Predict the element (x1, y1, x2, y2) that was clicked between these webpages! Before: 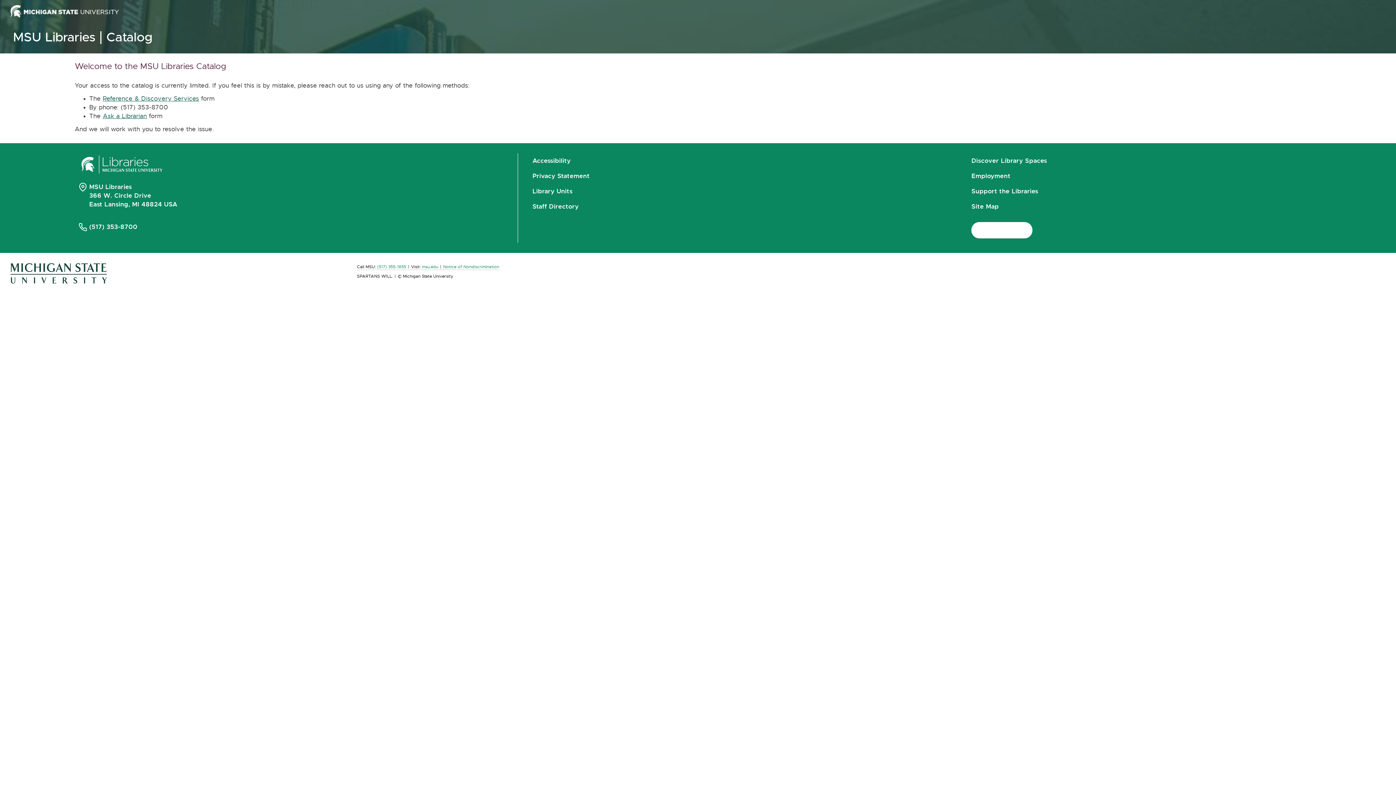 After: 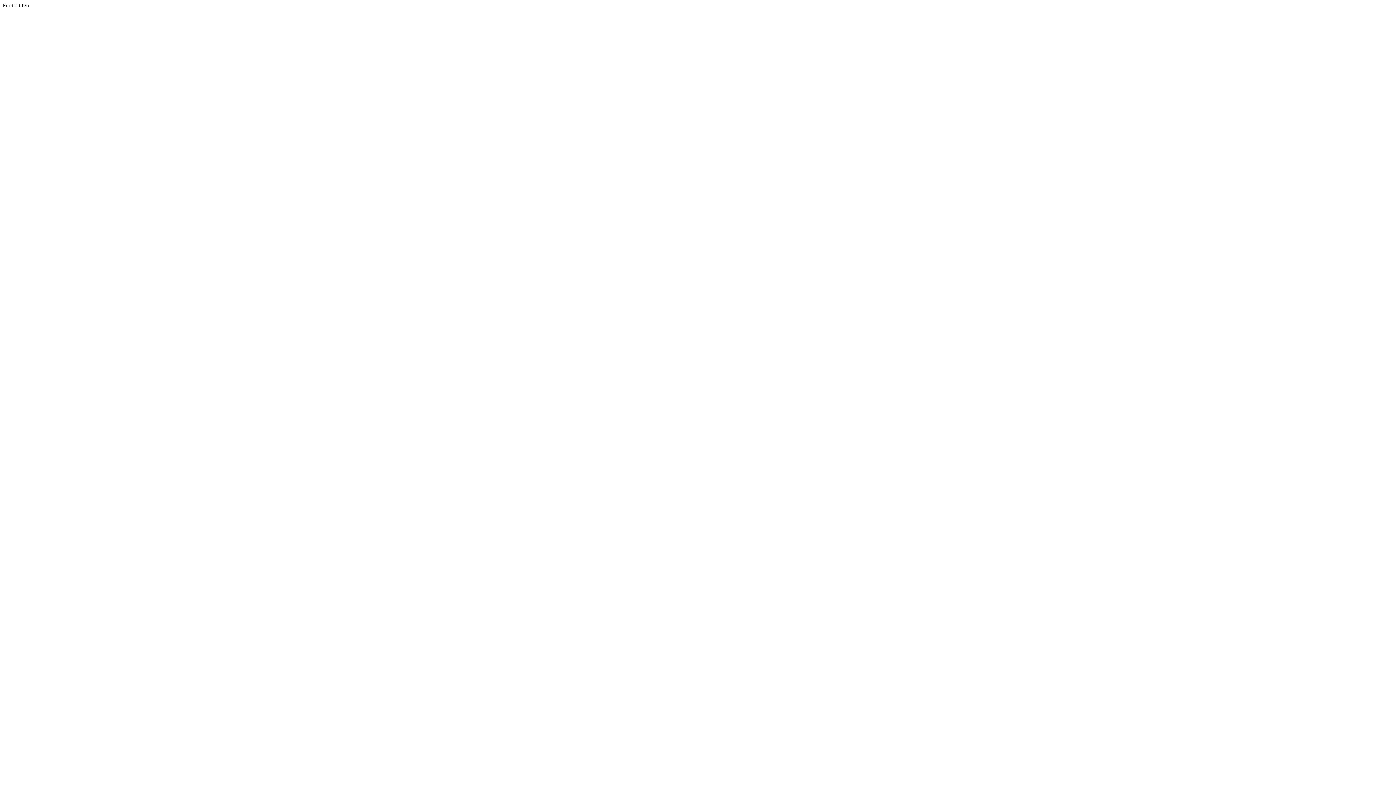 Action: bbox: (102, 95, 199, 101) label: Reference & Discovery Services